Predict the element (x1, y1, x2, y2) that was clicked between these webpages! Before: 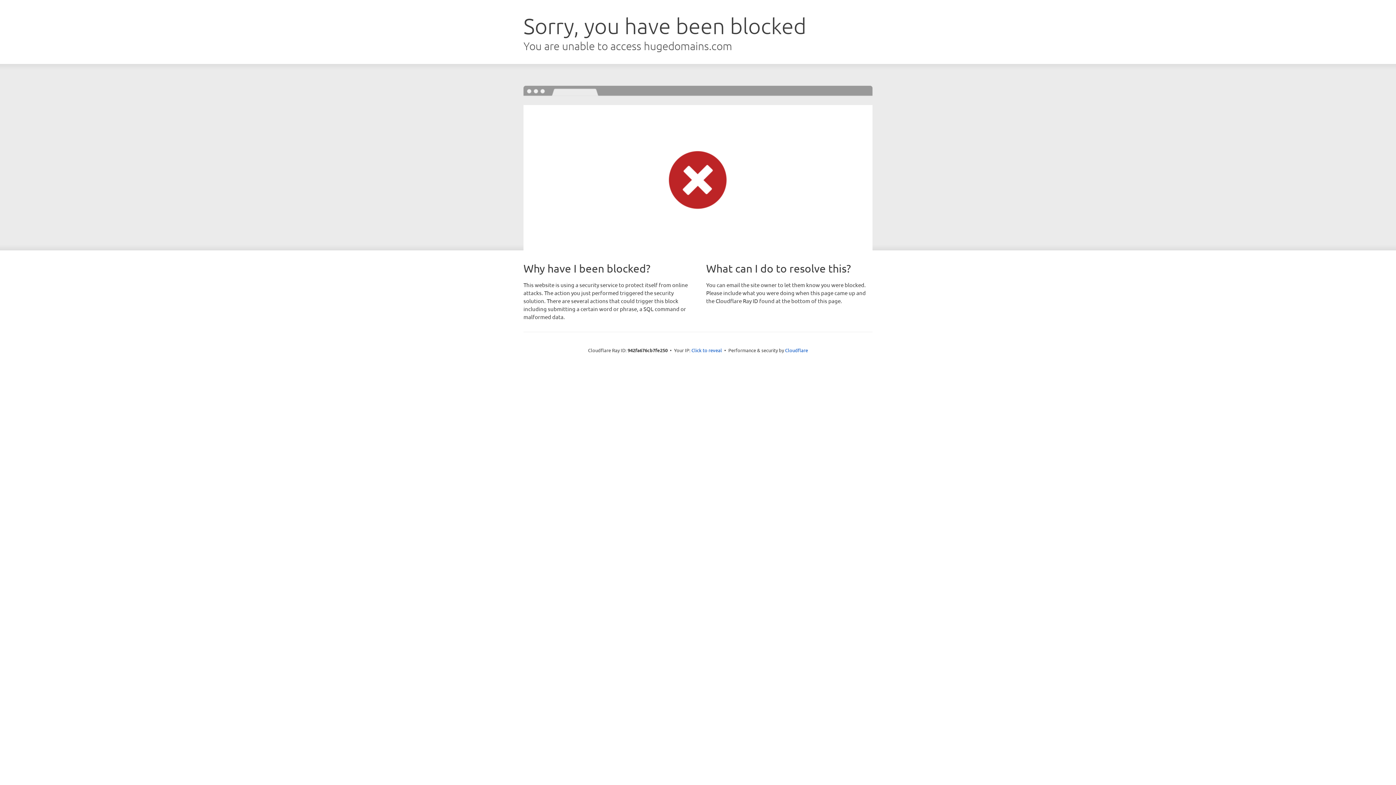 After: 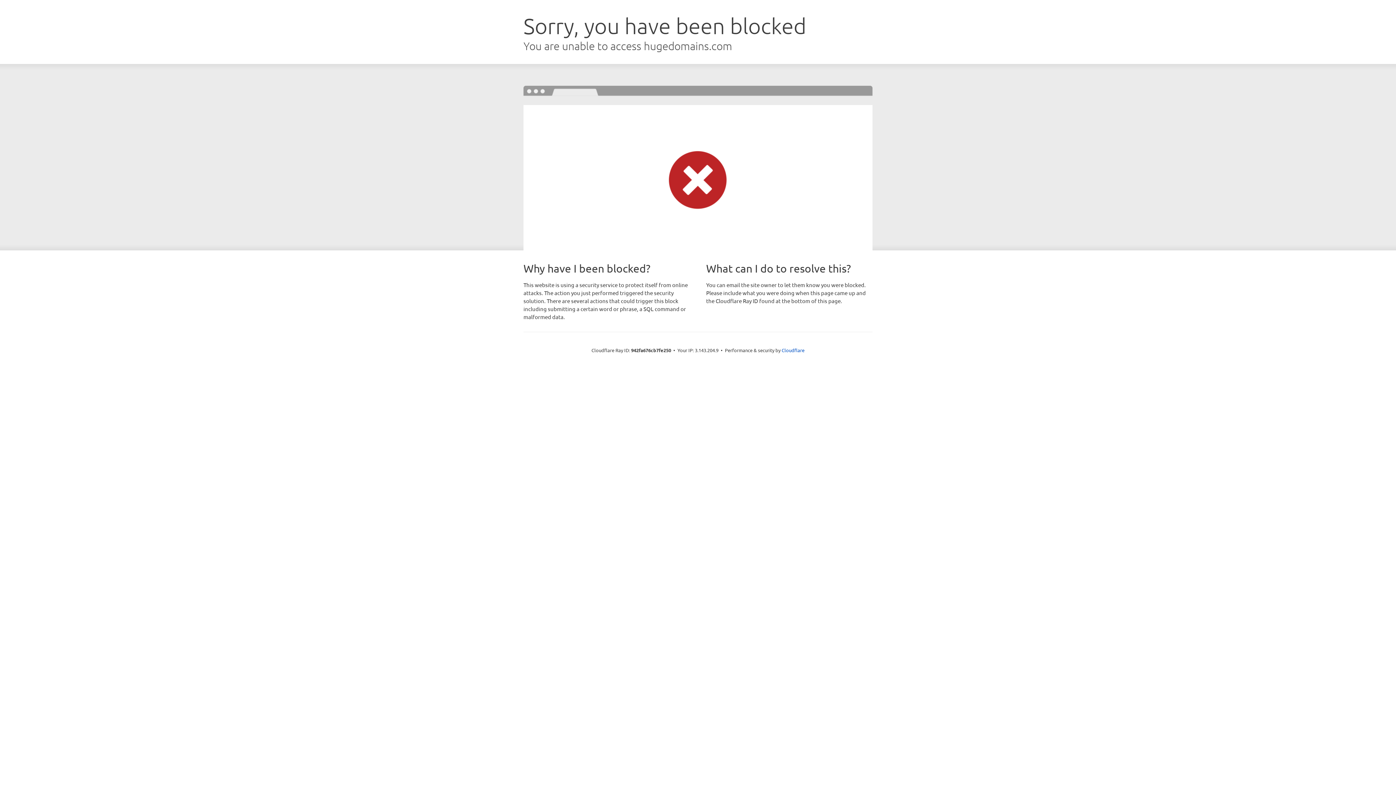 Action: bbox: (691, 346, 722, 353) label: Click to reveal